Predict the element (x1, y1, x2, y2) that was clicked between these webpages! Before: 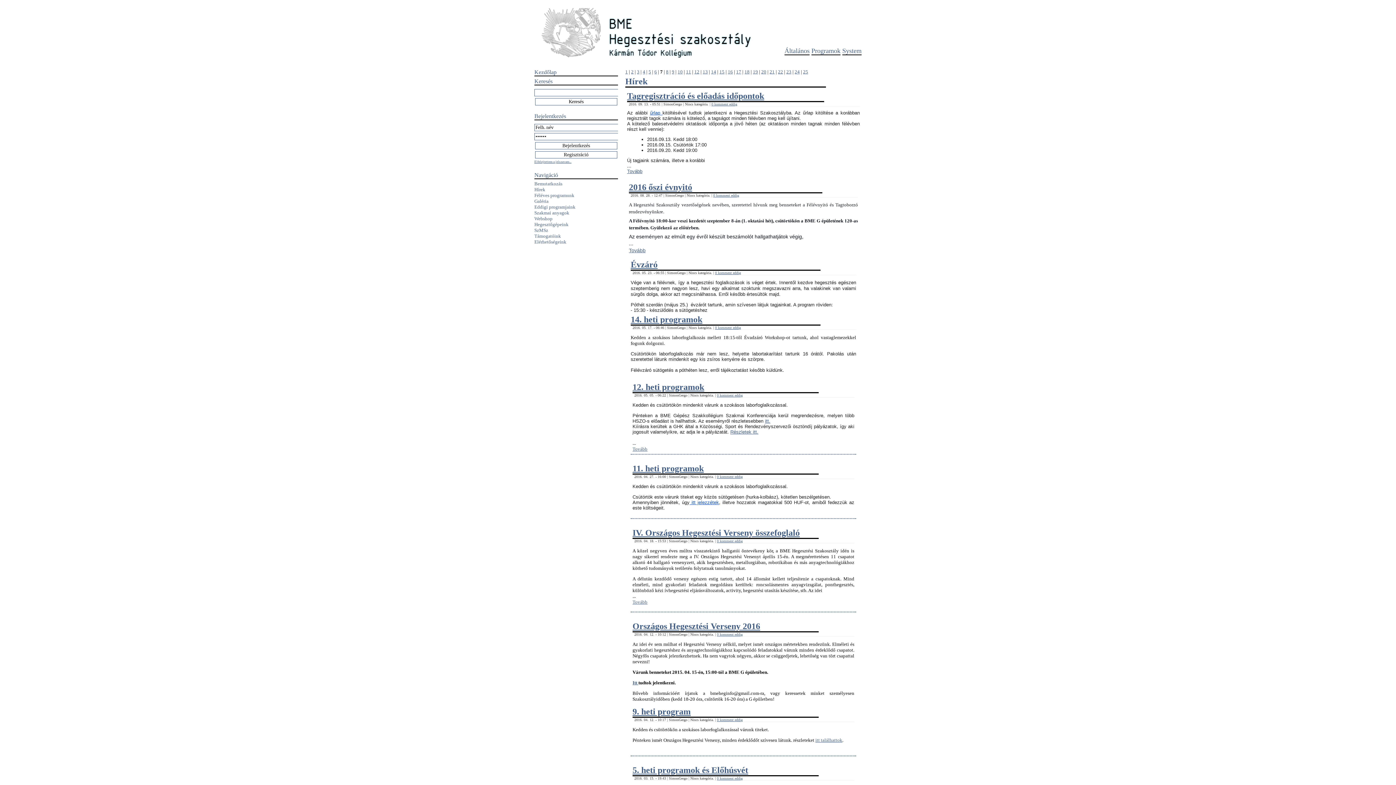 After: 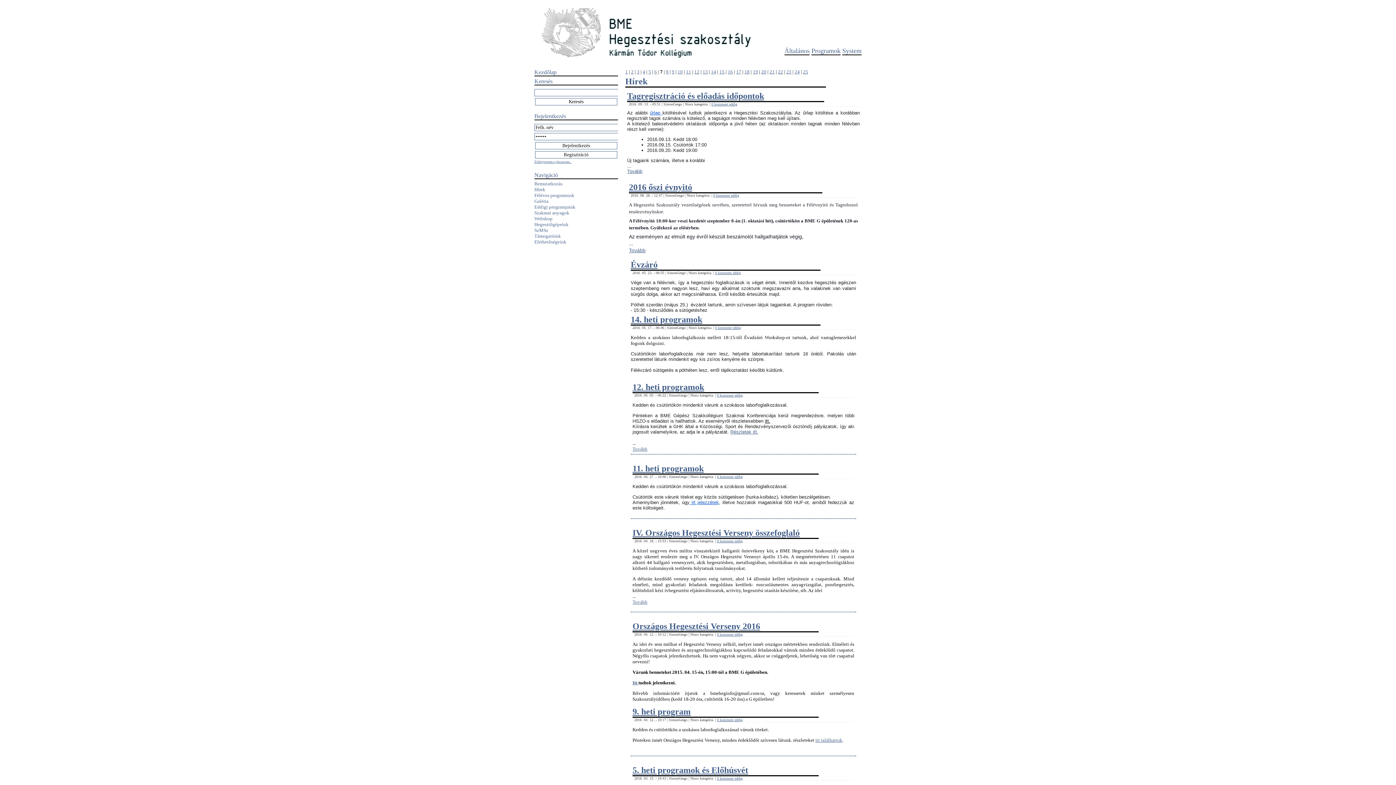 Action: label: itt. bbox: (765, 418, 770, 424)